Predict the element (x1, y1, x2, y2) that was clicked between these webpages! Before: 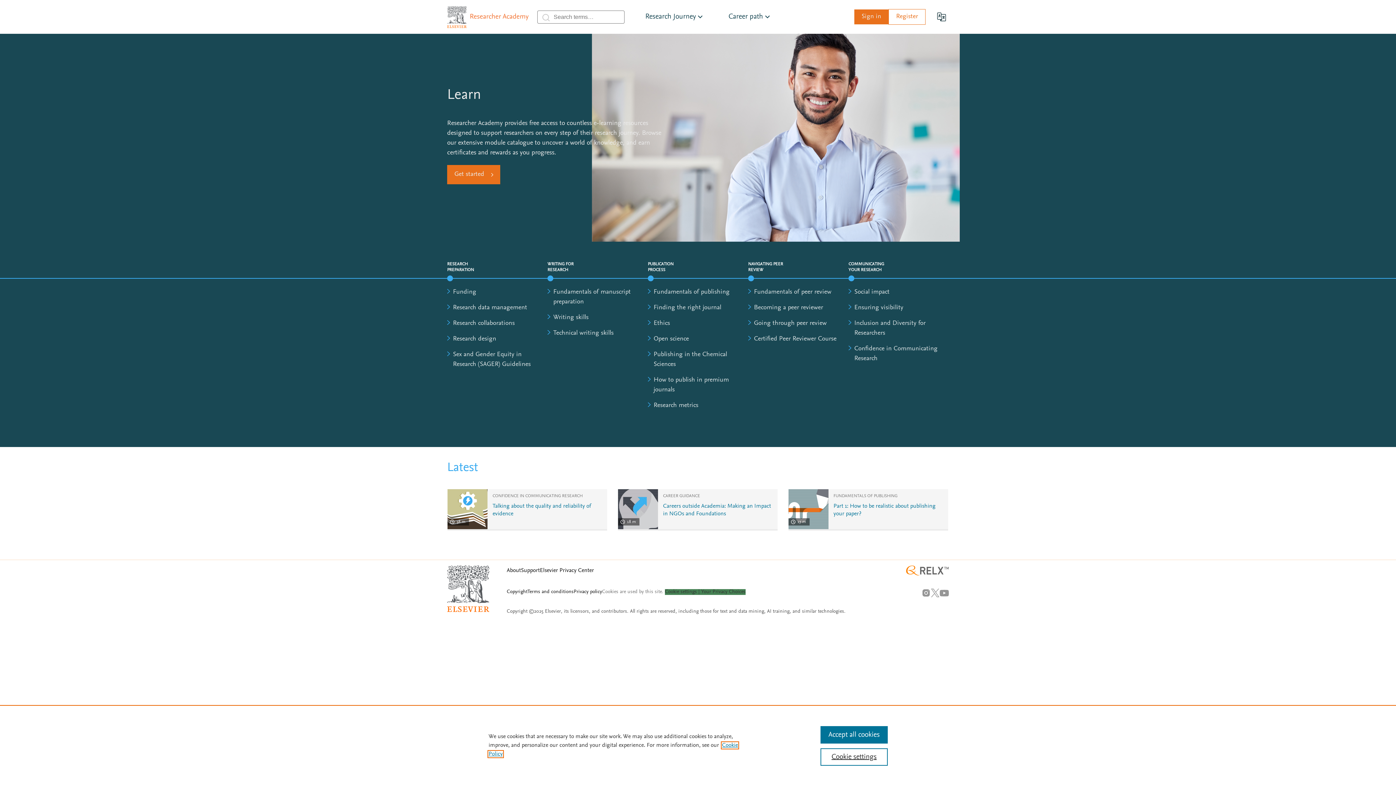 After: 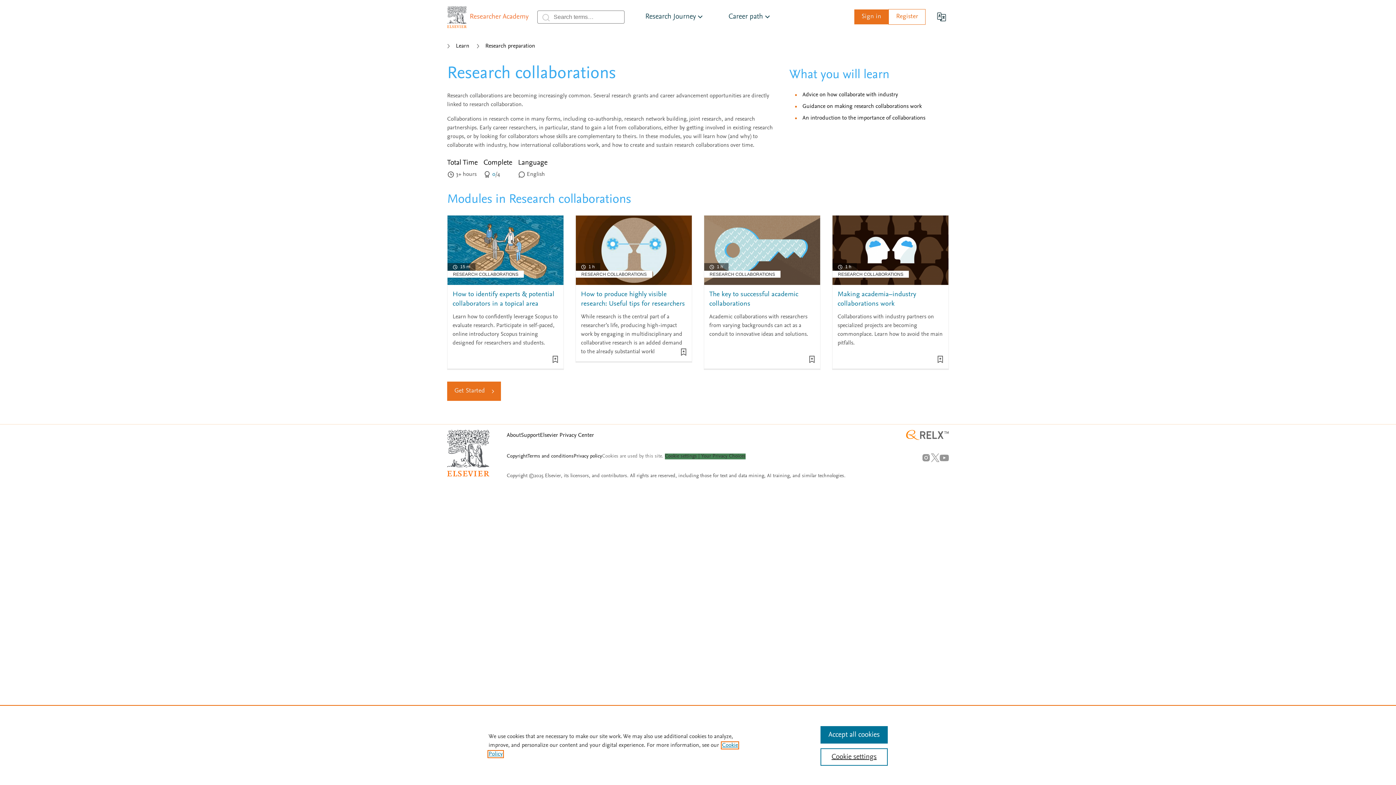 Action: label: Research collaborations bbox: (453, 320, 514, 326)